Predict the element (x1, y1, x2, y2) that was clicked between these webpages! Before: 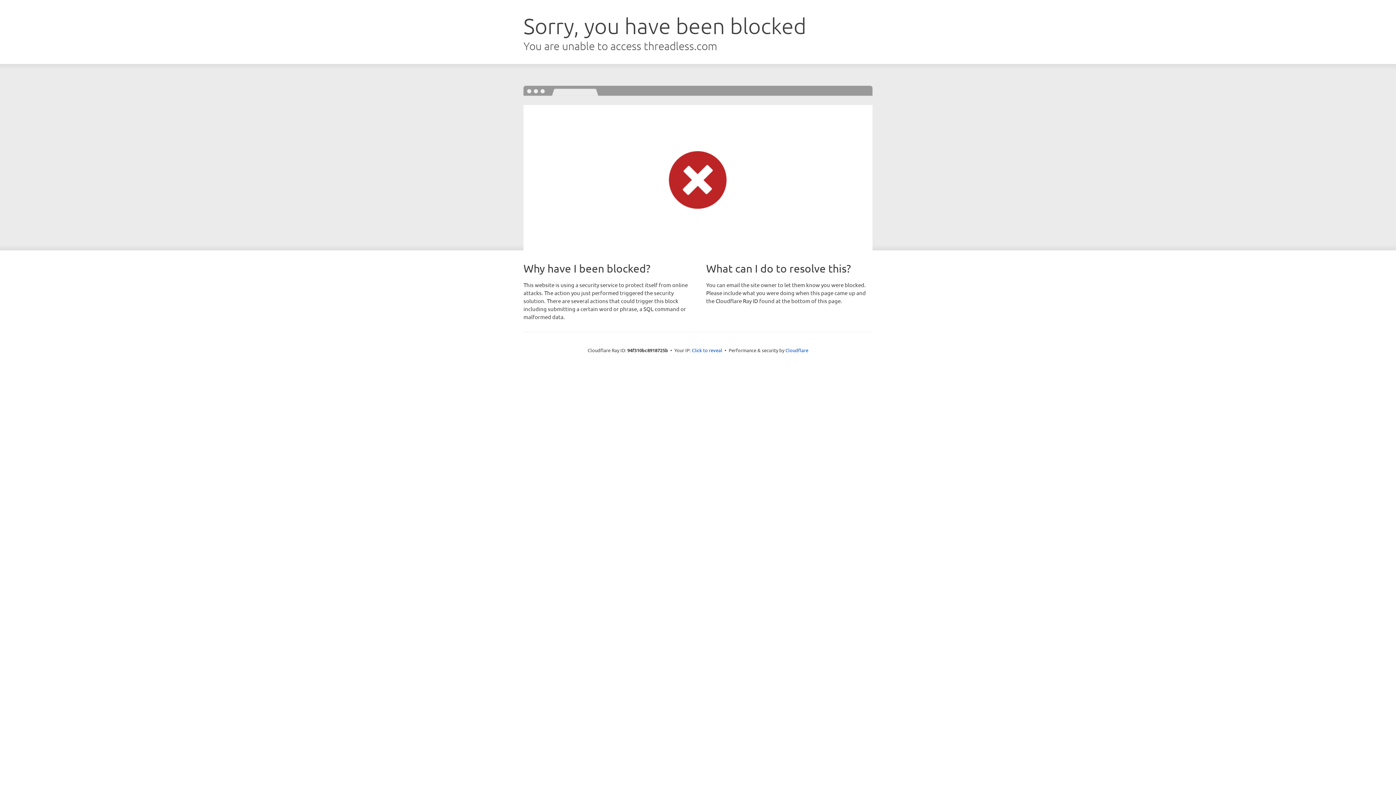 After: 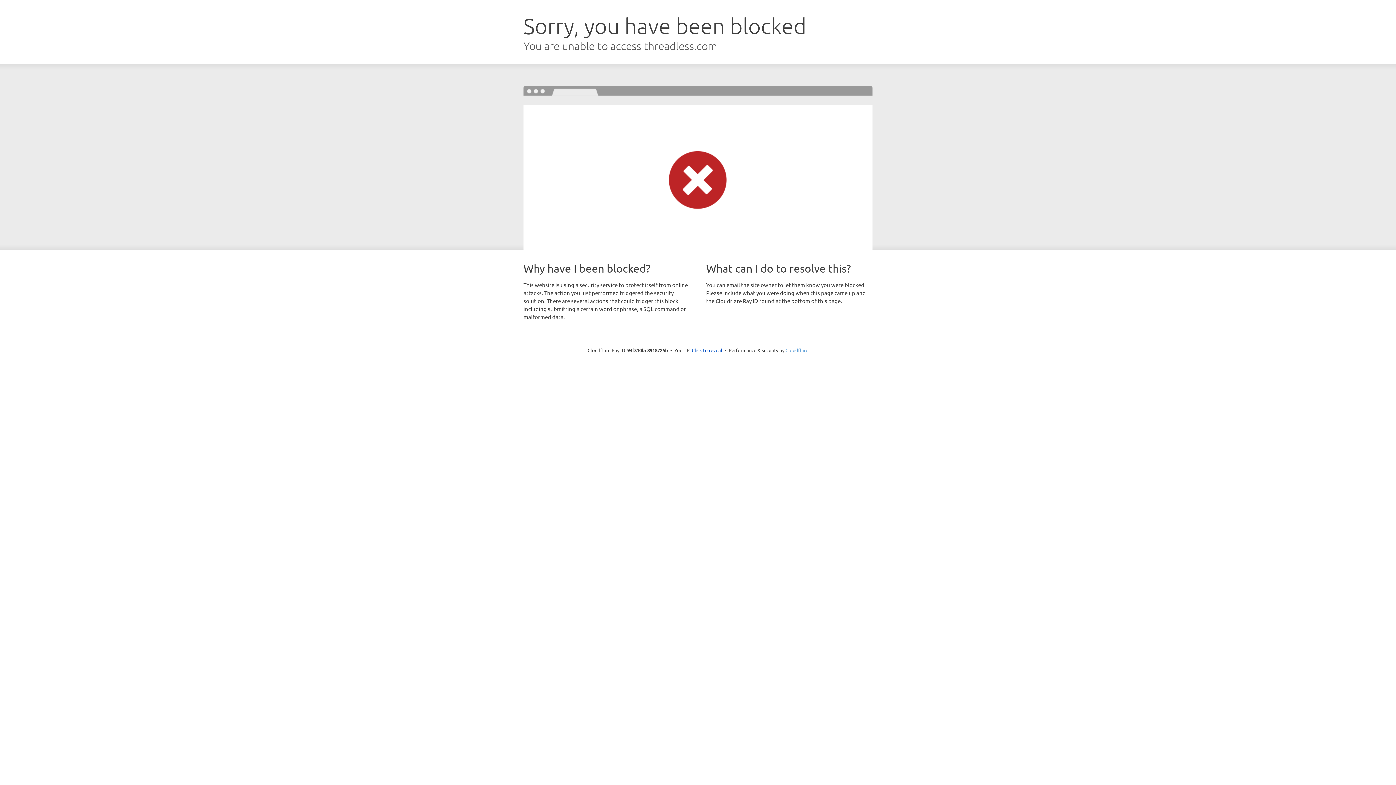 Action: label: Cloudflare bbox: (785, 347, 808, 353)